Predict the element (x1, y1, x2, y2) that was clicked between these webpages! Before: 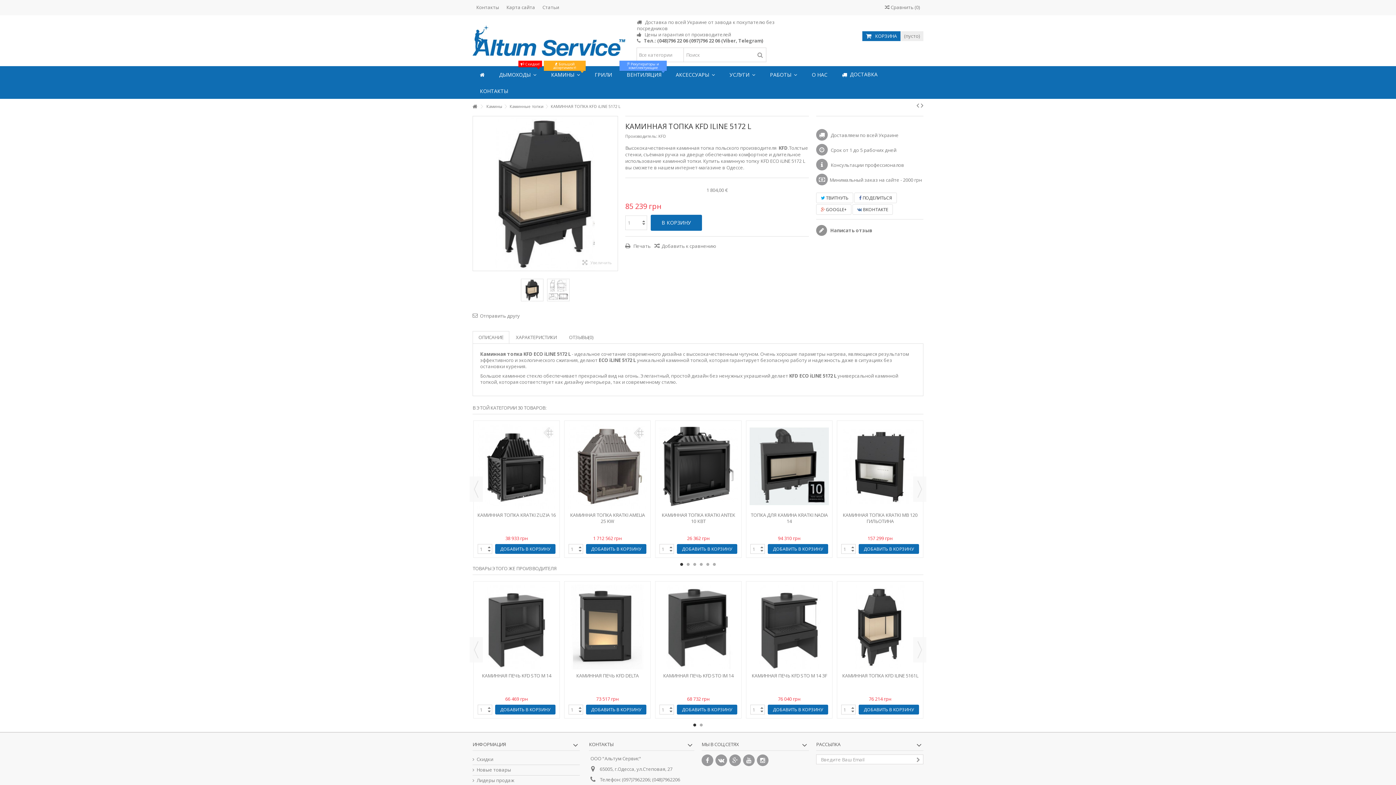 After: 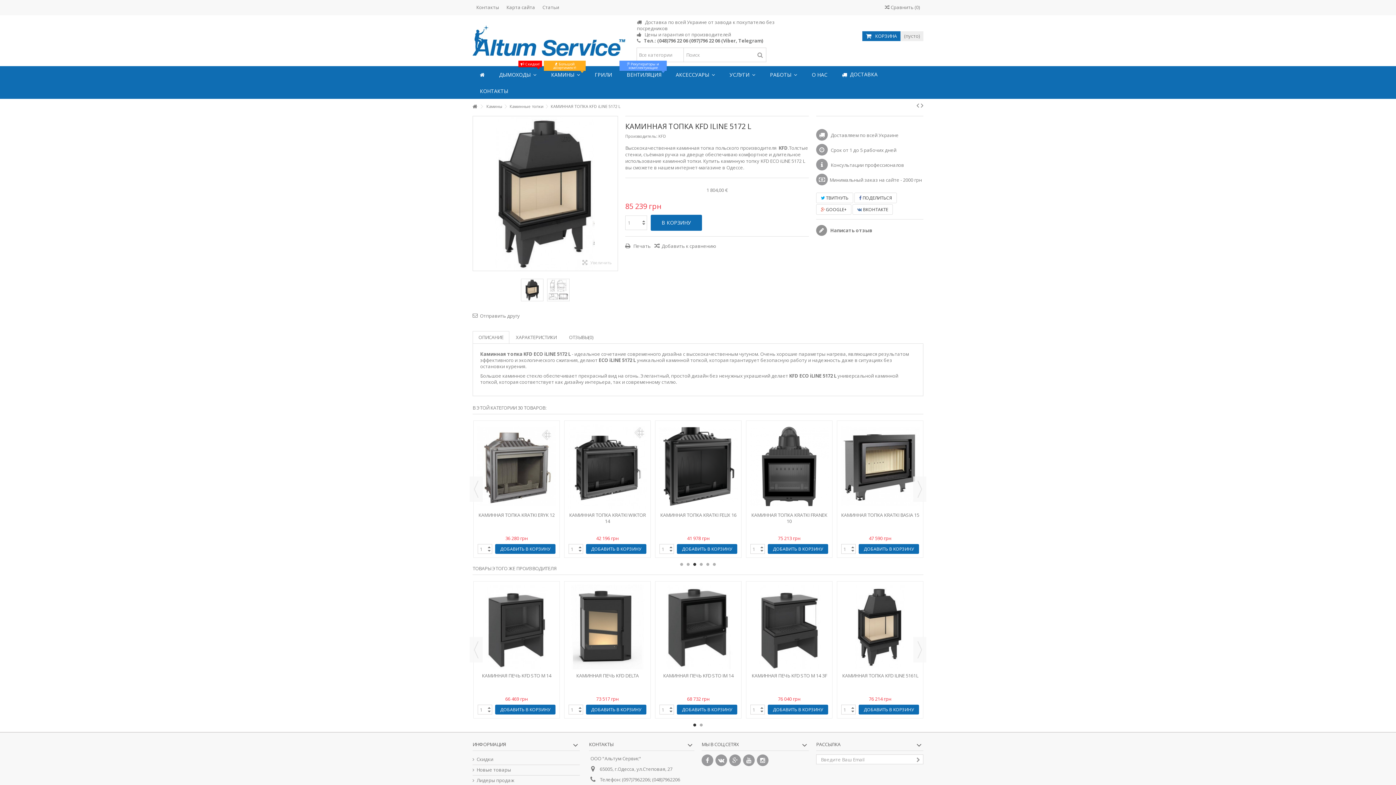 Action: label: 3 bbox: (693, 563, 696, 566)